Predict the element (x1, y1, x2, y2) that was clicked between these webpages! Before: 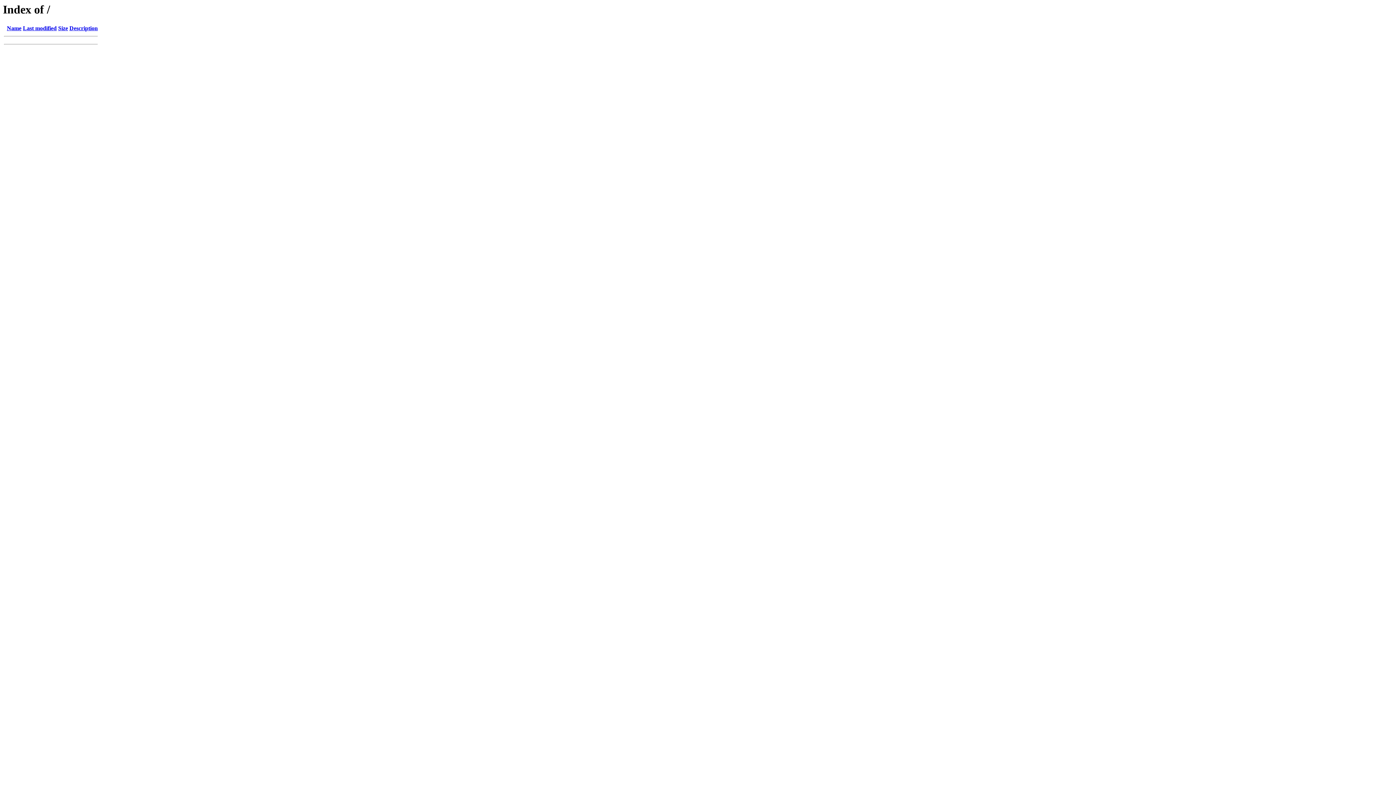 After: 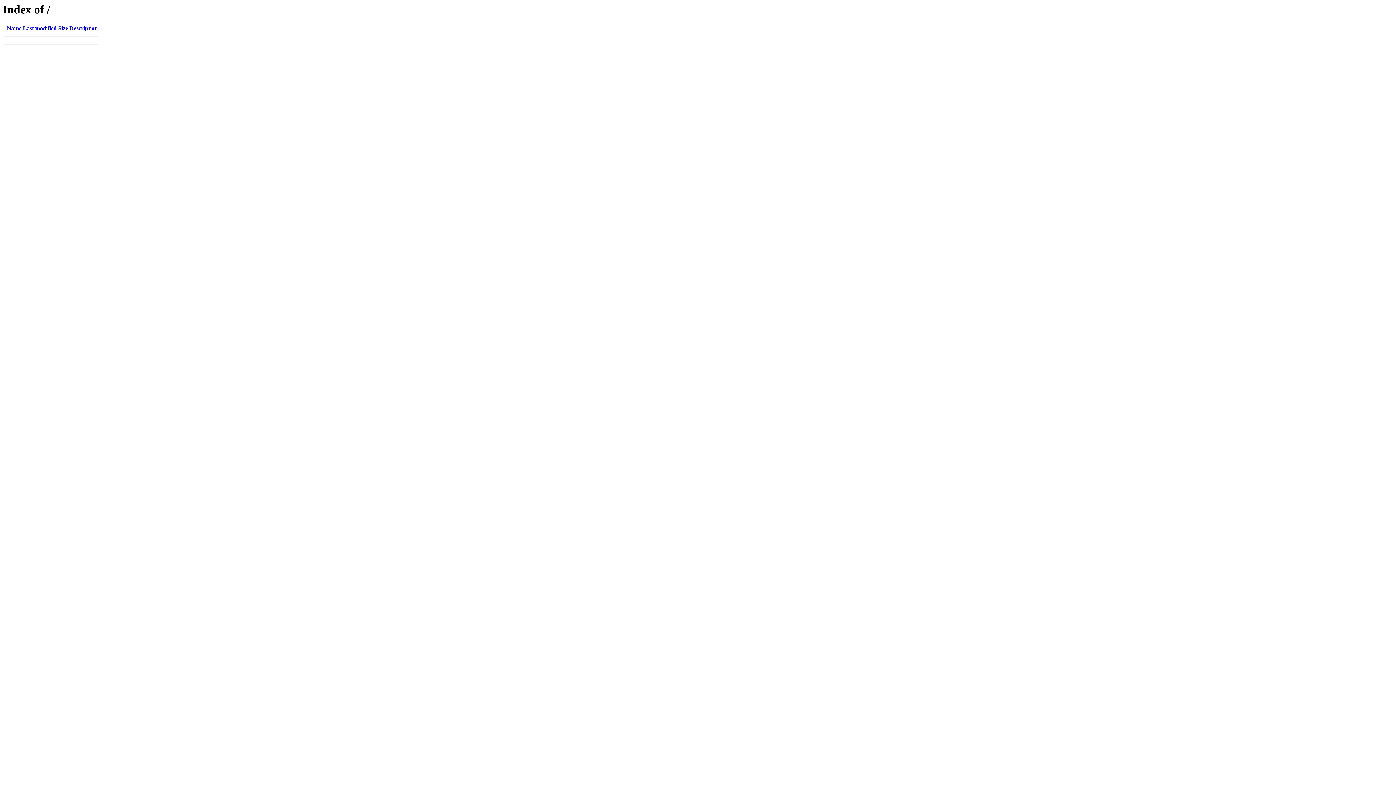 Action: label: Last modified bbox: (22, 25, 56, 31)